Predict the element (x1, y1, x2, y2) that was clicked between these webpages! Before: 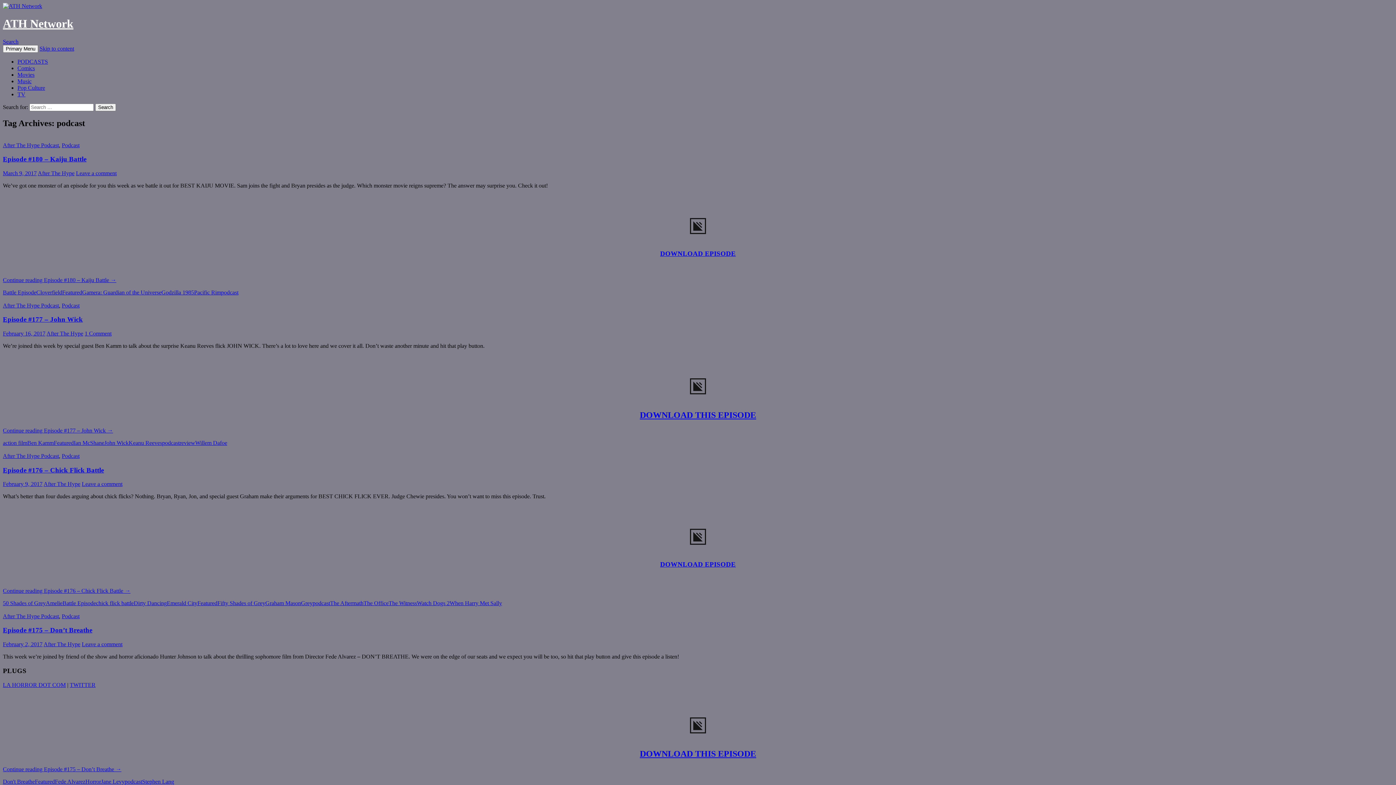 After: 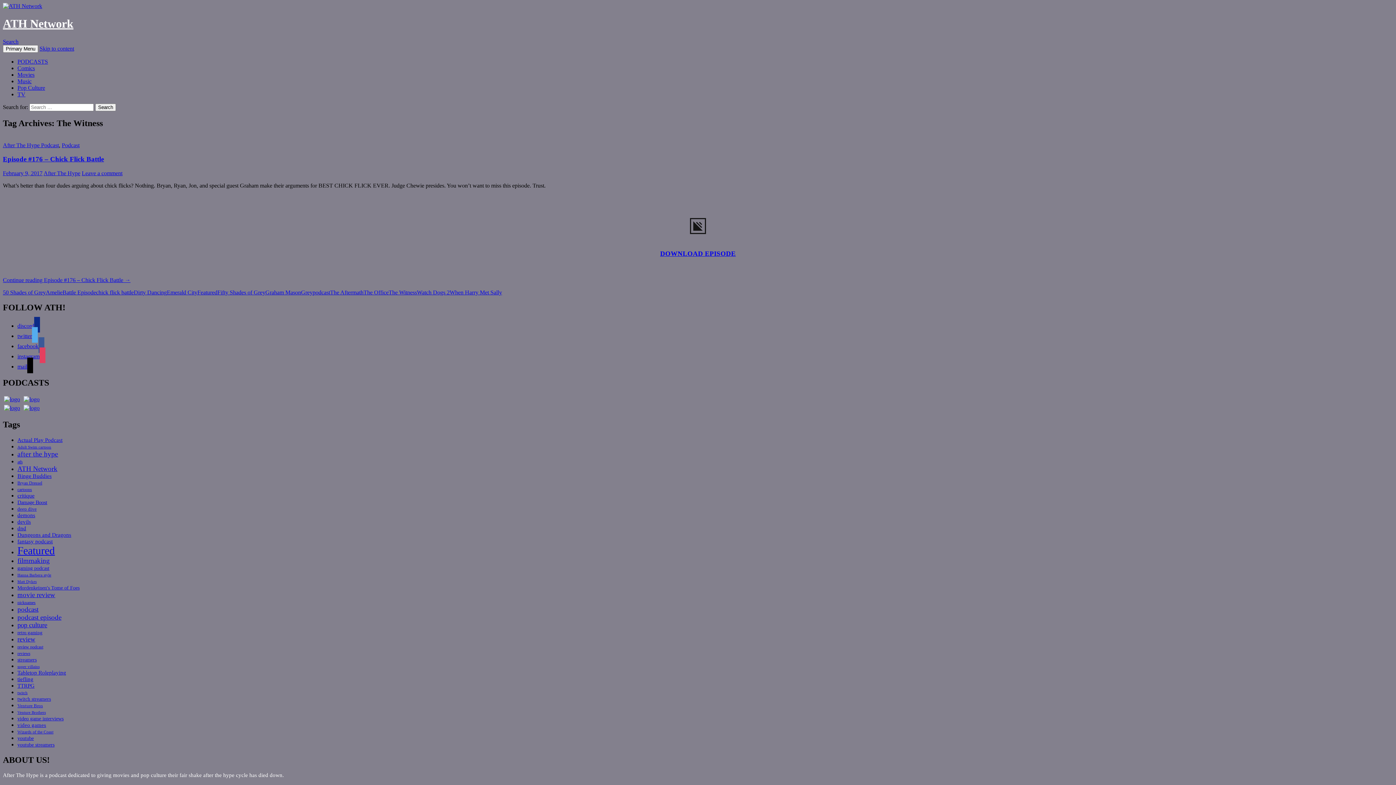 Action: label: The Witness bbox: (388, 600, 417, 606)